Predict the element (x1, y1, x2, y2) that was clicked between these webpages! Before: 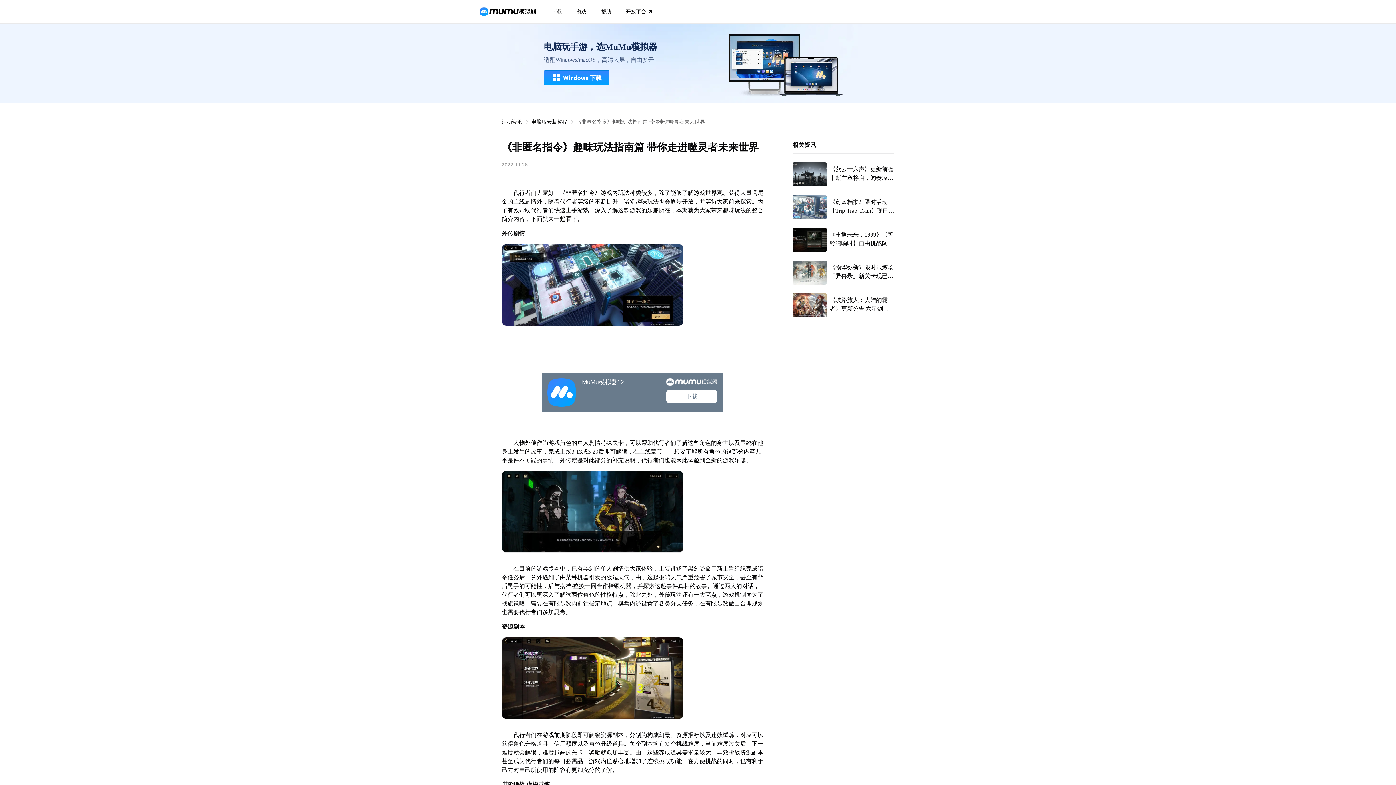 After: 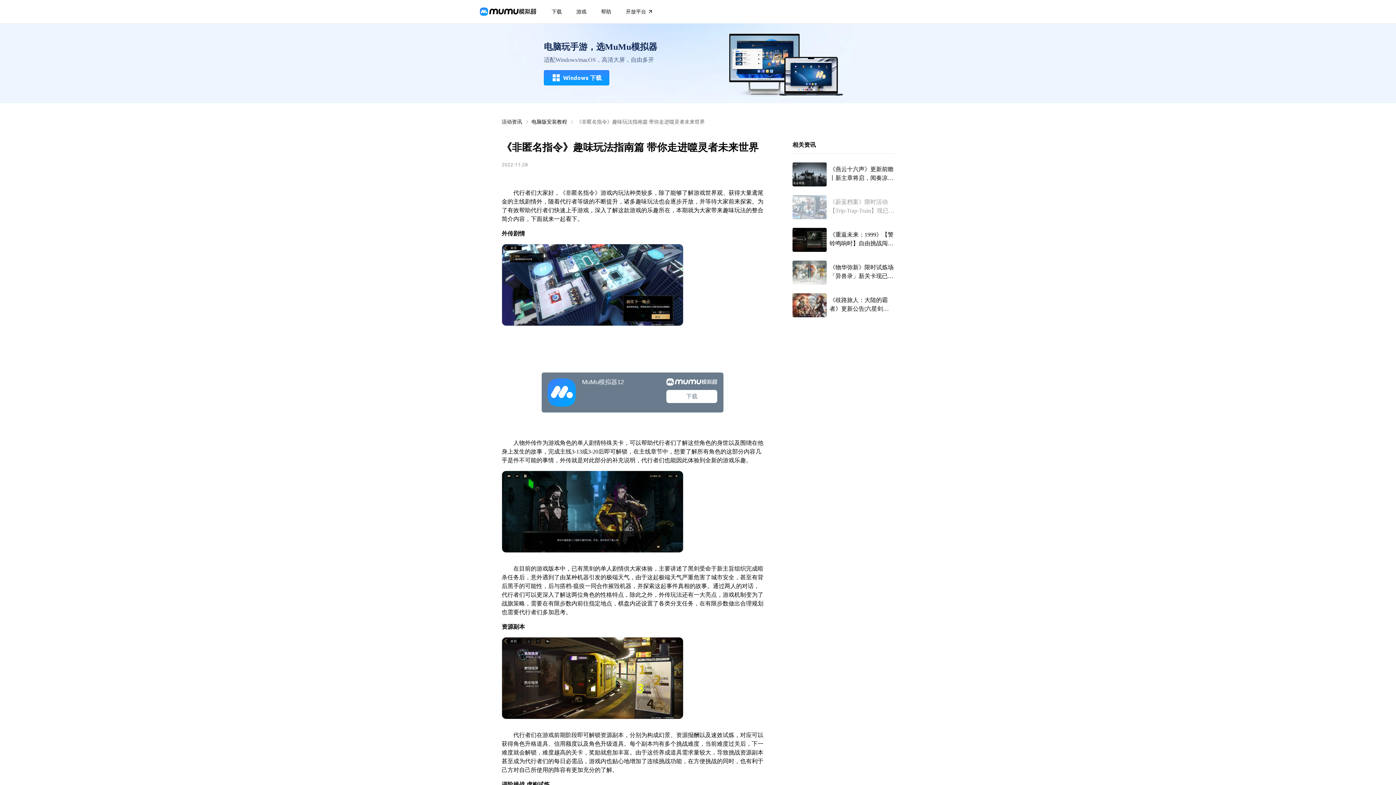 Action: label: 《蔚蓝档案》限时活动【Trip-Trap-Train】现已开启！ bbox: (792, 195, 894, 219)